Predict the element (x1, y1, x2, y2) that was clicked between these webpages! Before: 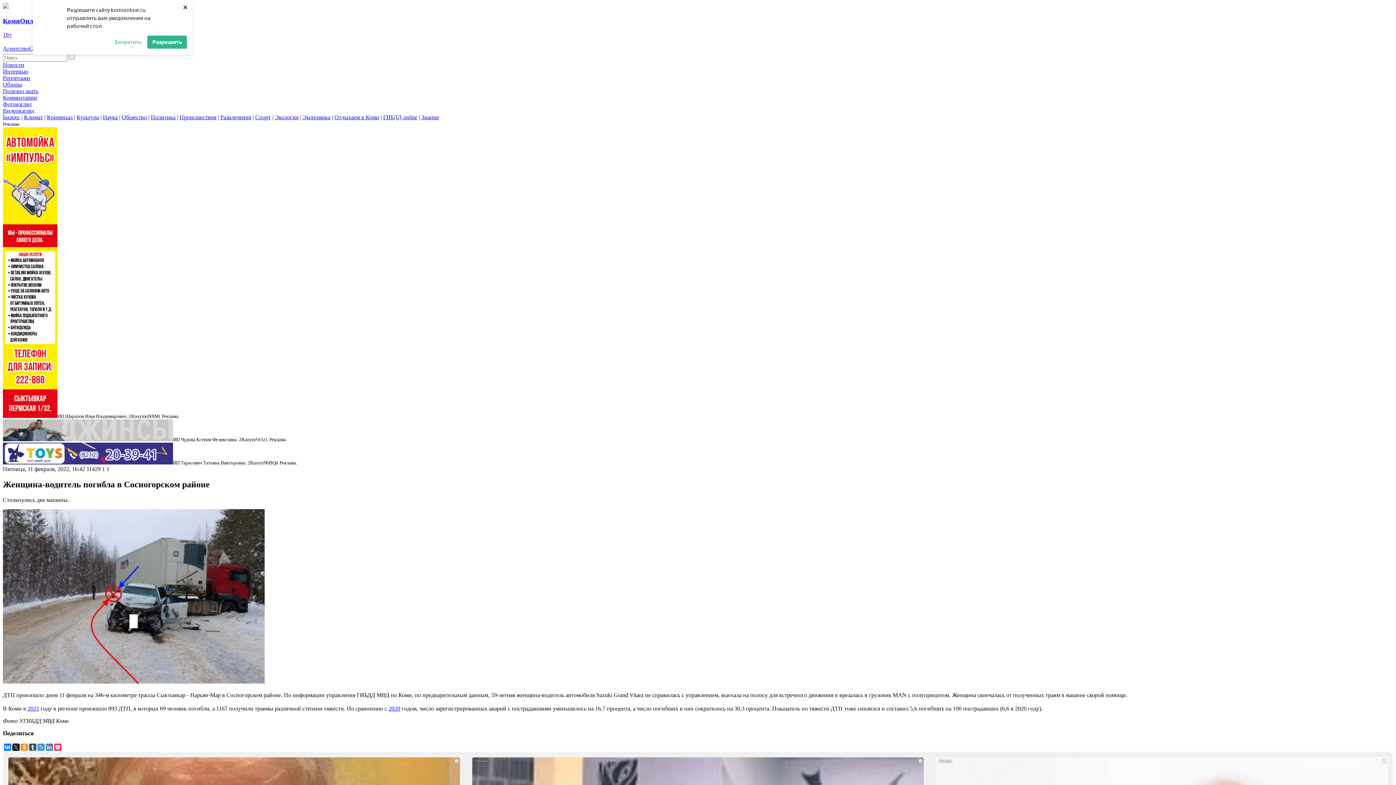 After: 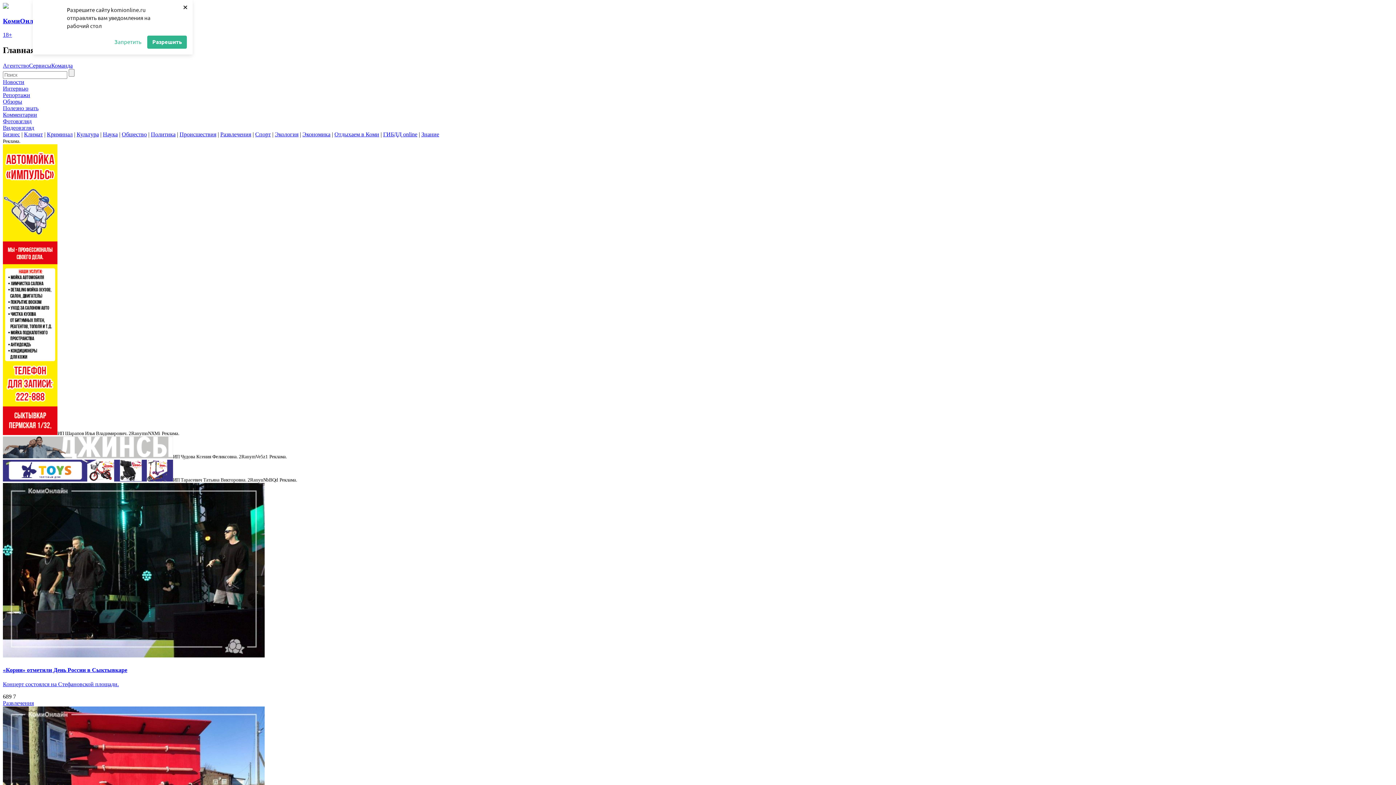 Action: label: КомиОнлайн bbox: (2, 16, 45, 24)